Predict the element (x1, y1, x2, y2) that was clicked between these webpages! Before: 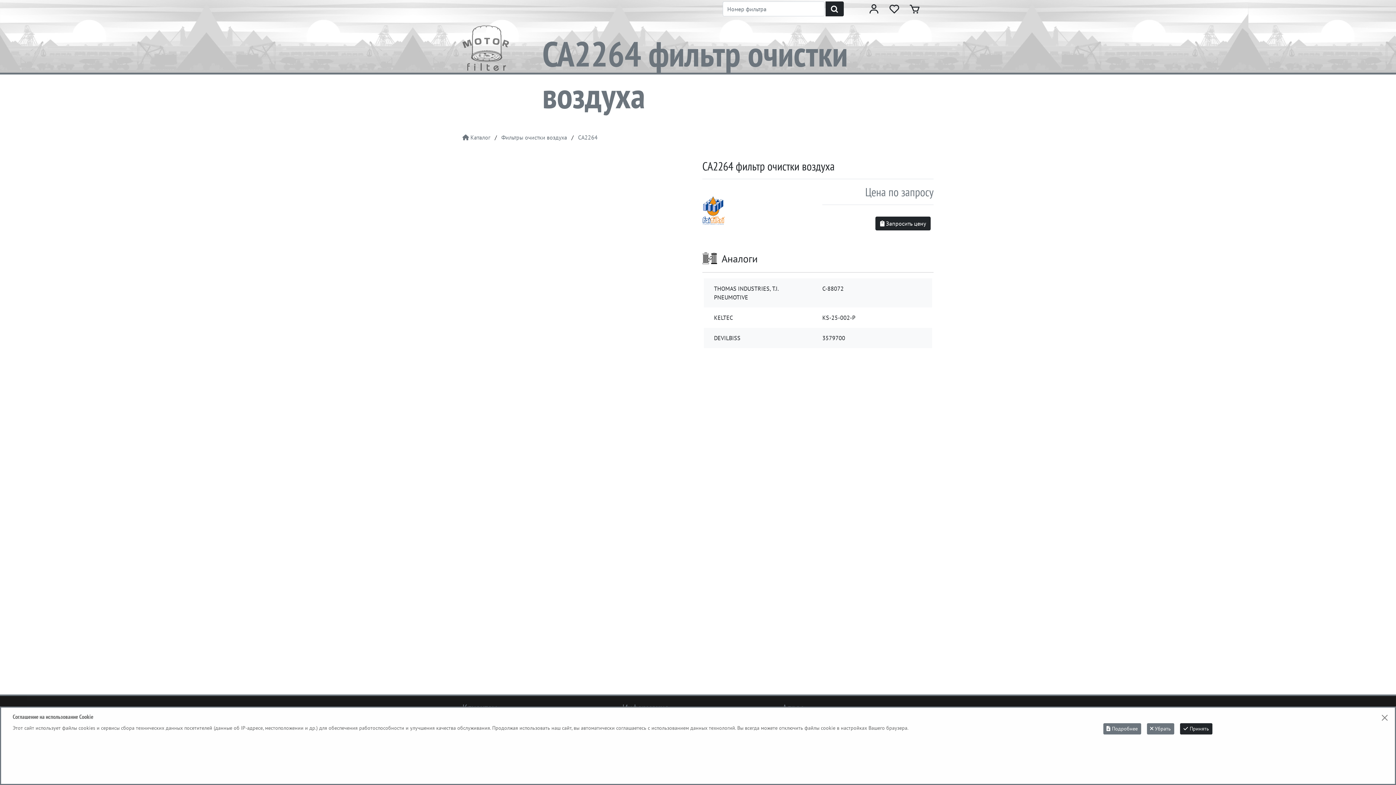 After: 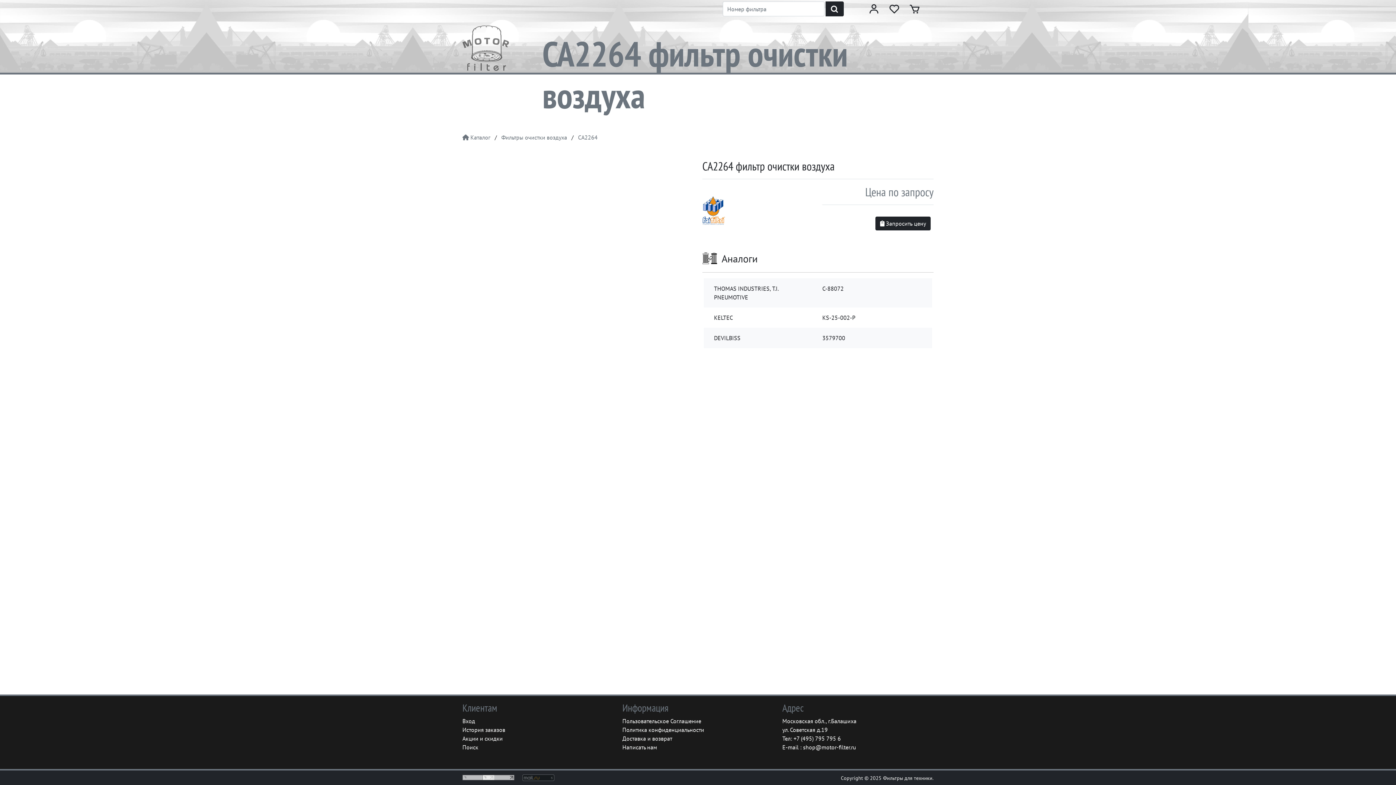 Action: bbox: (1180, 723, 1212, 734) label: Close